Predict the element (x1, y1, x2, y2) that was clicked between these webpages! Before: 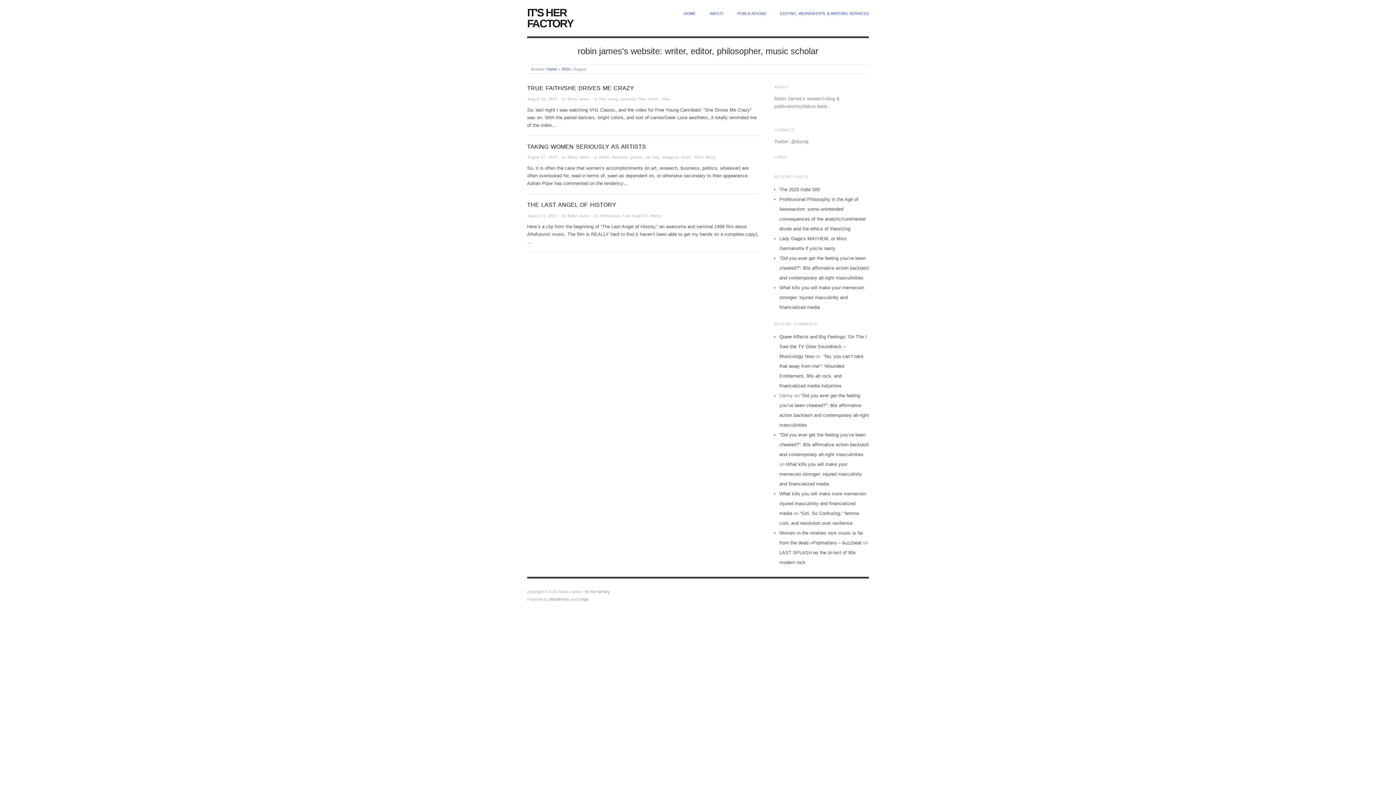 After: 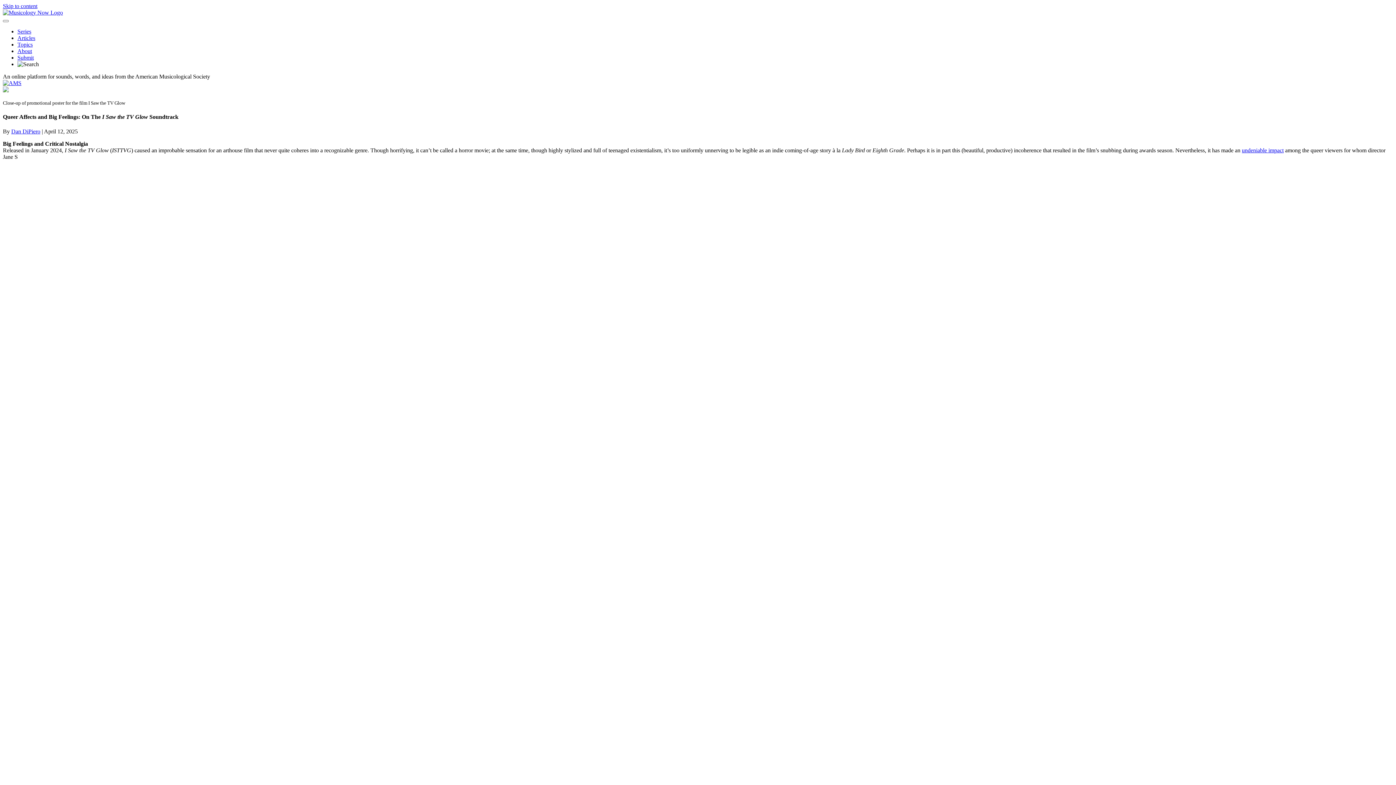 Action: bbox: (779, 334, 866, 359) label: Queer Affects and Big Feelings: On The I Saw the TV Glow Soundtrack – Musicology Now